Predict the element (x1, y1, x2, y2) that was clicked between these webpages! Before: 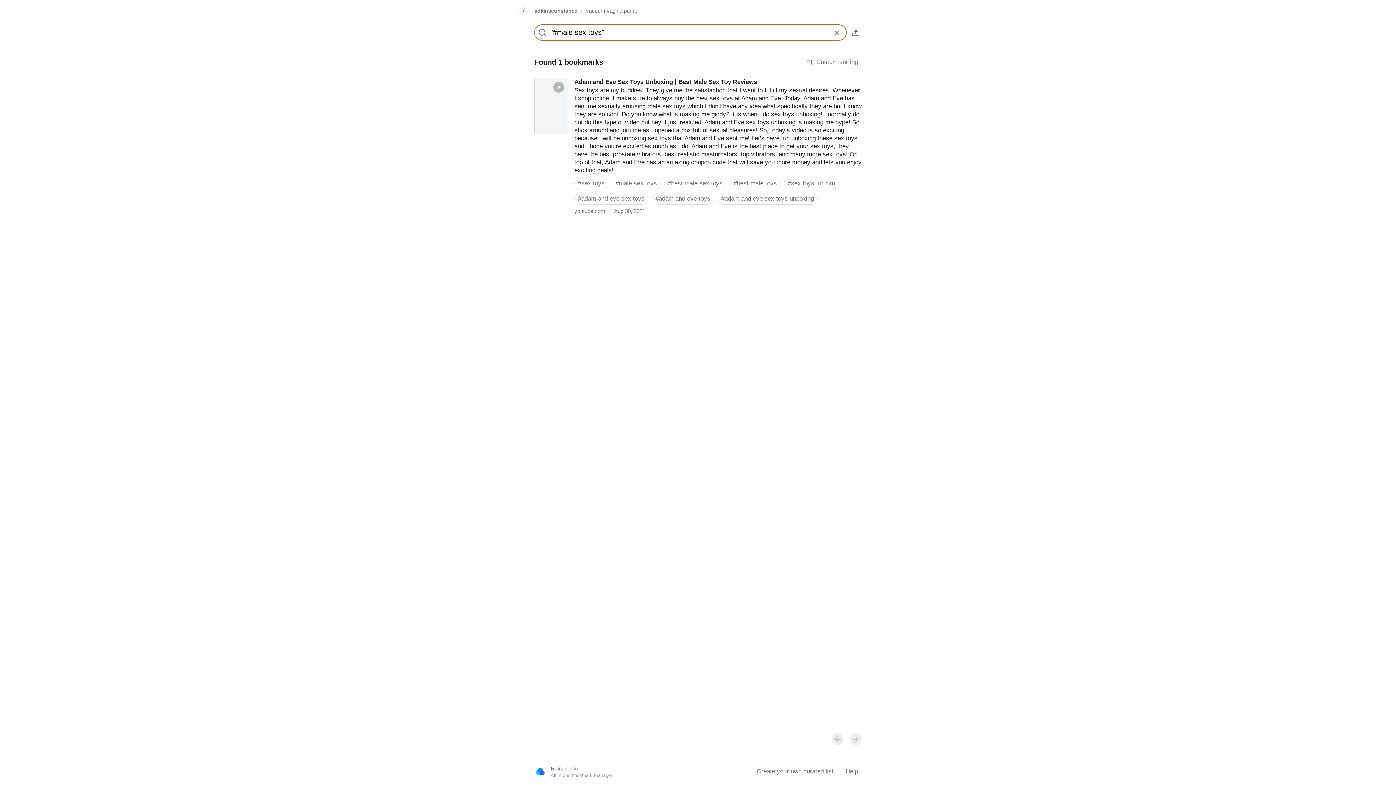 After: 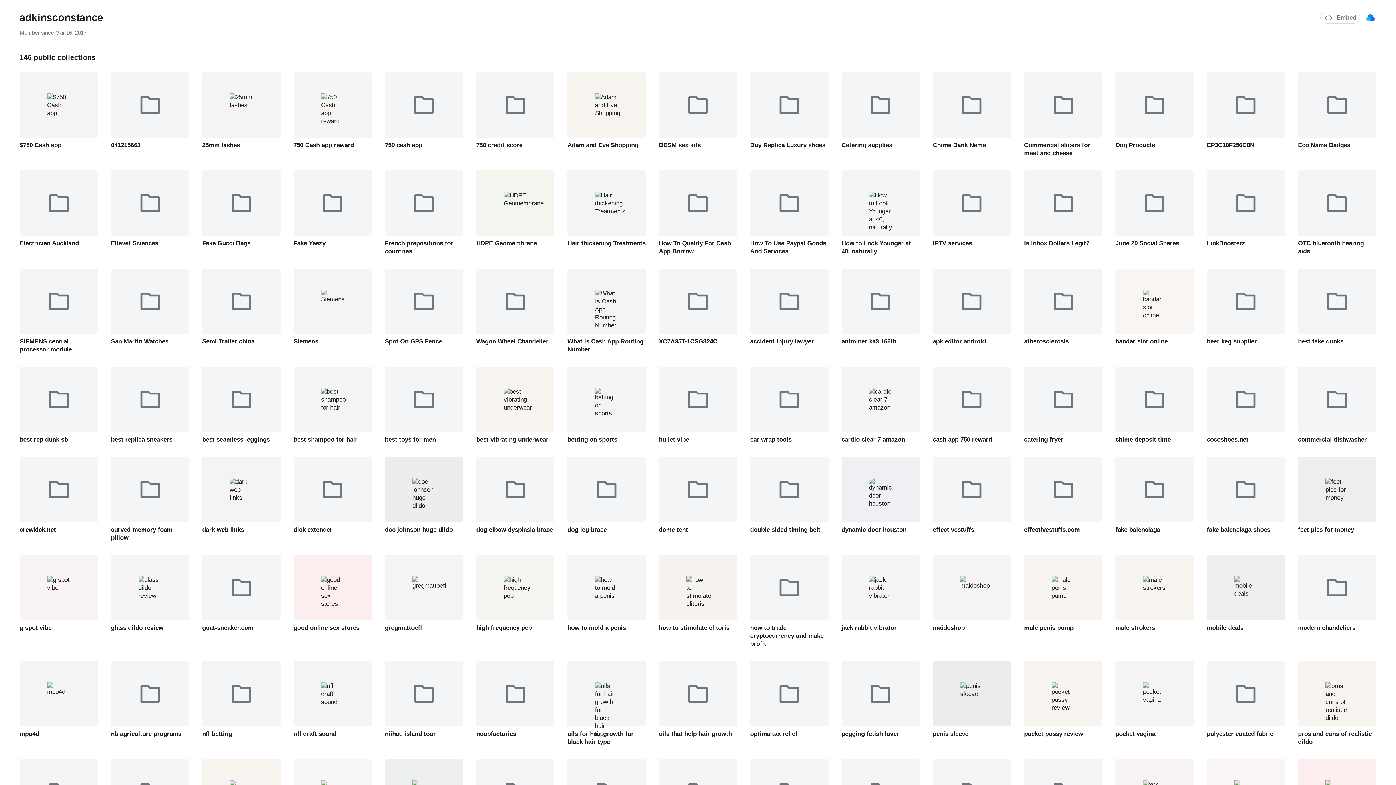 Action: bbox: (534, 6, 577, 15) label: adkinsconstance